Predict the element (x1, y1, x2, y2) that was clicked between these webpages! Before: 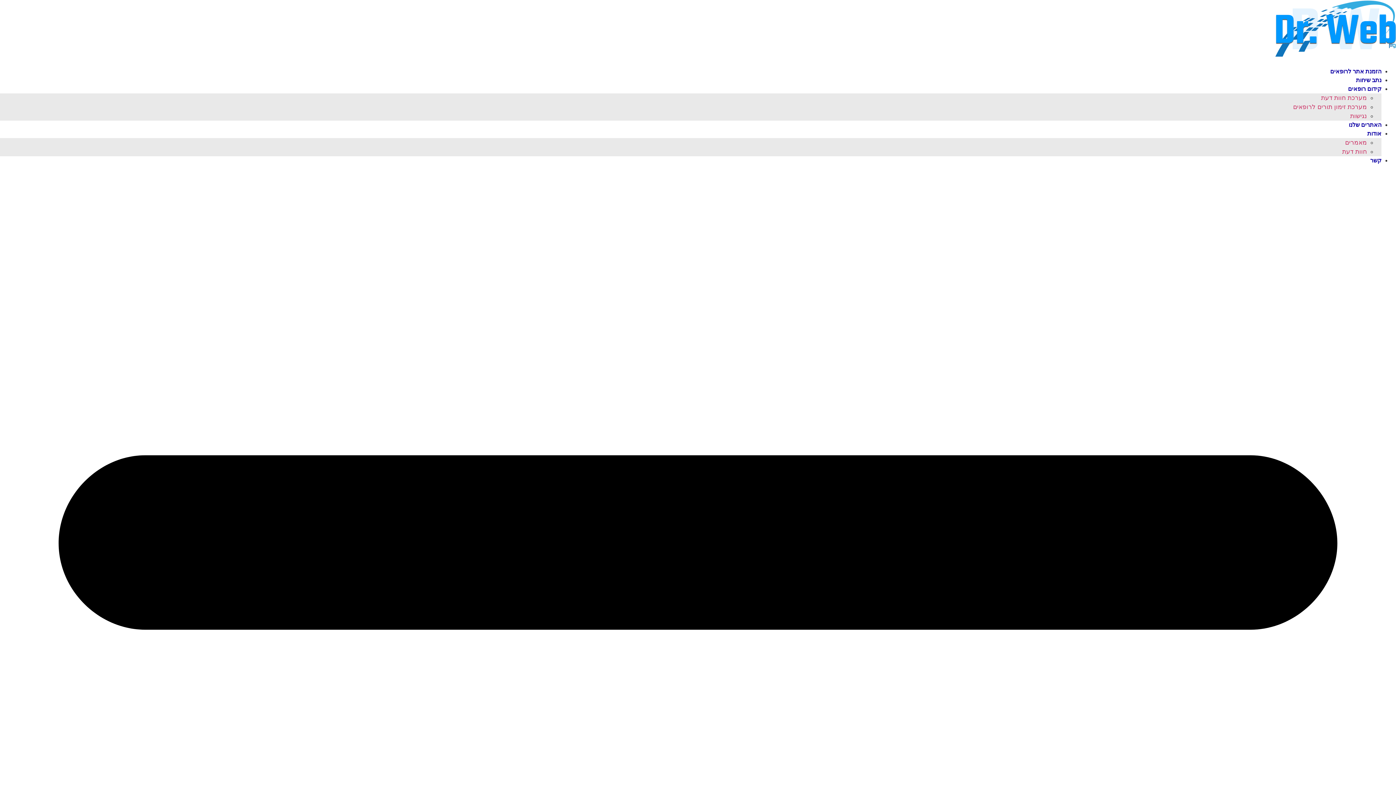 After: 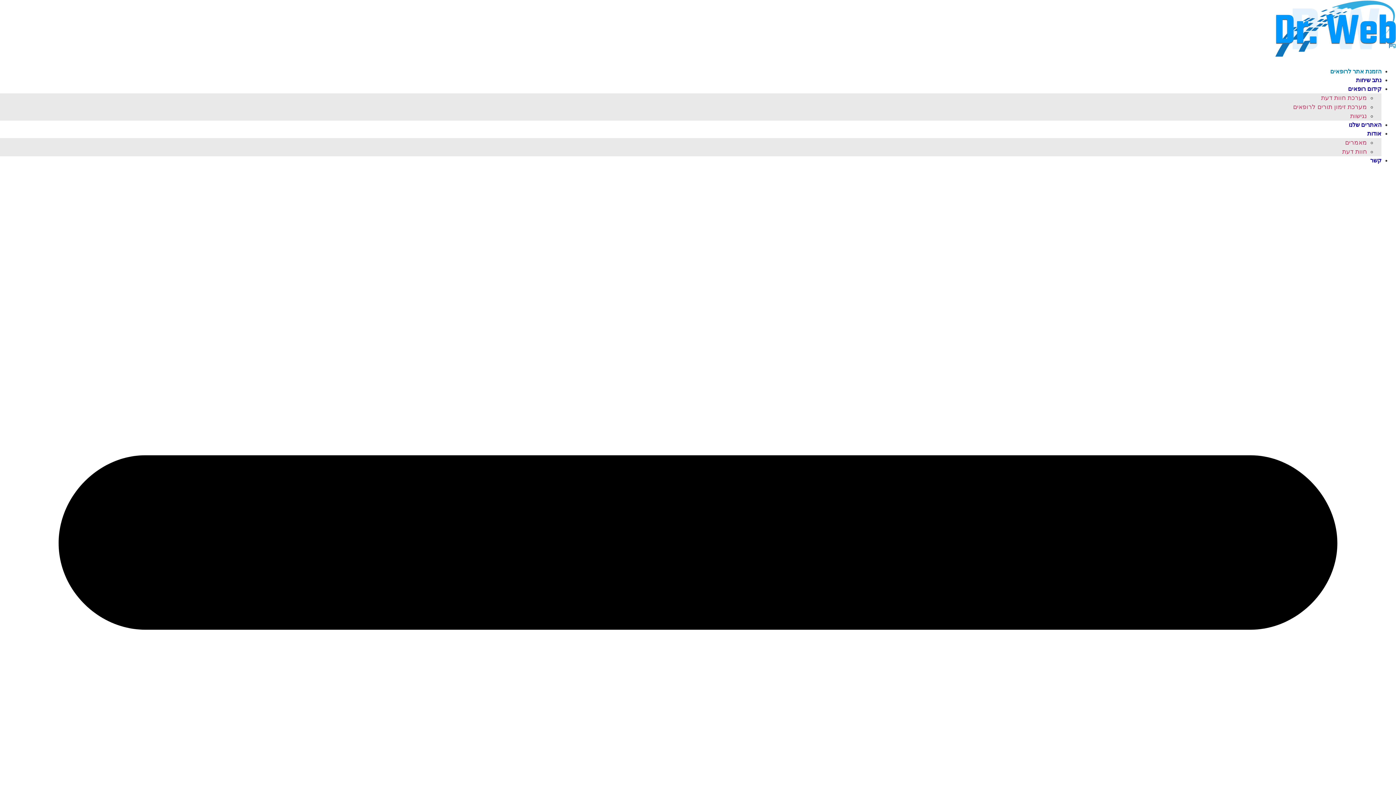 Action: label: הזמנת אתר לרופאים bbox: (1330, 68, 1381, 74)